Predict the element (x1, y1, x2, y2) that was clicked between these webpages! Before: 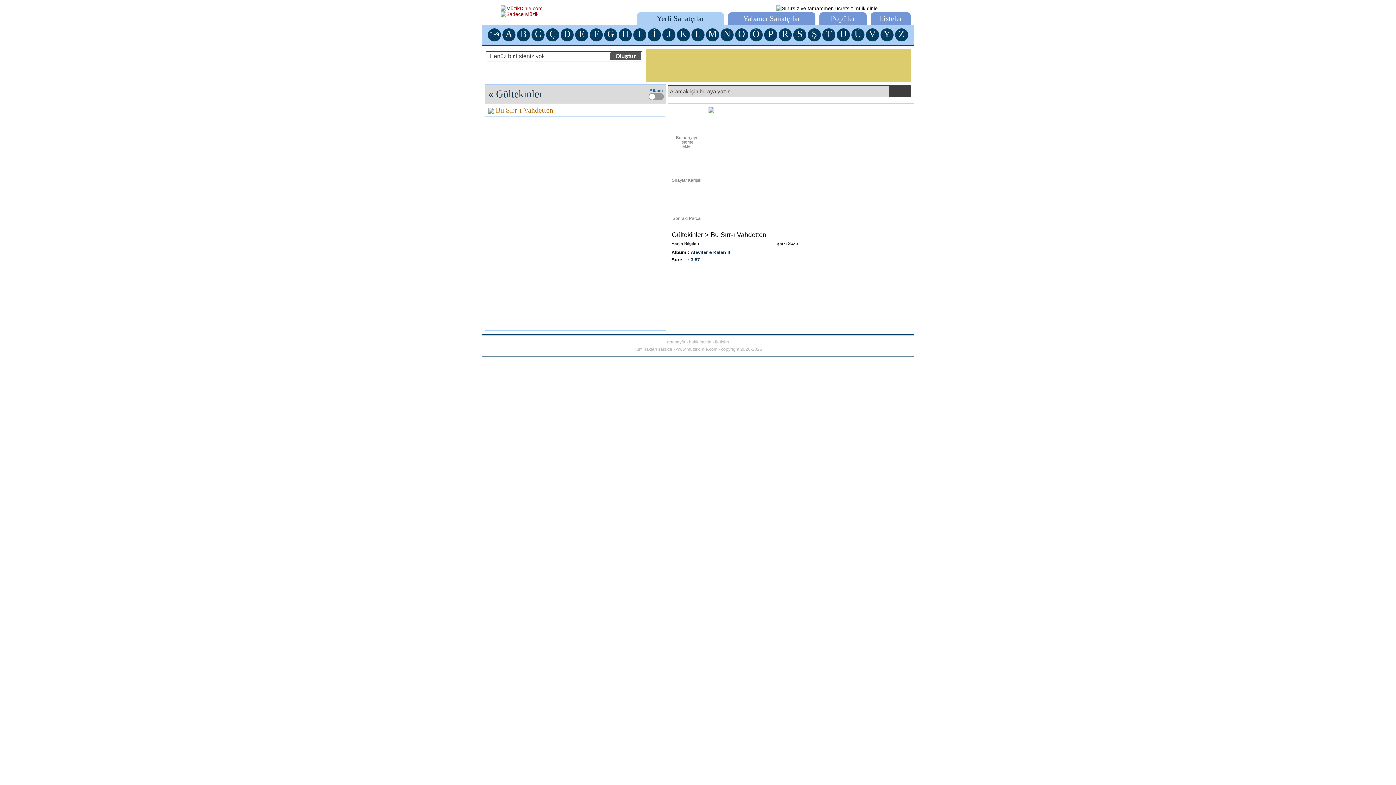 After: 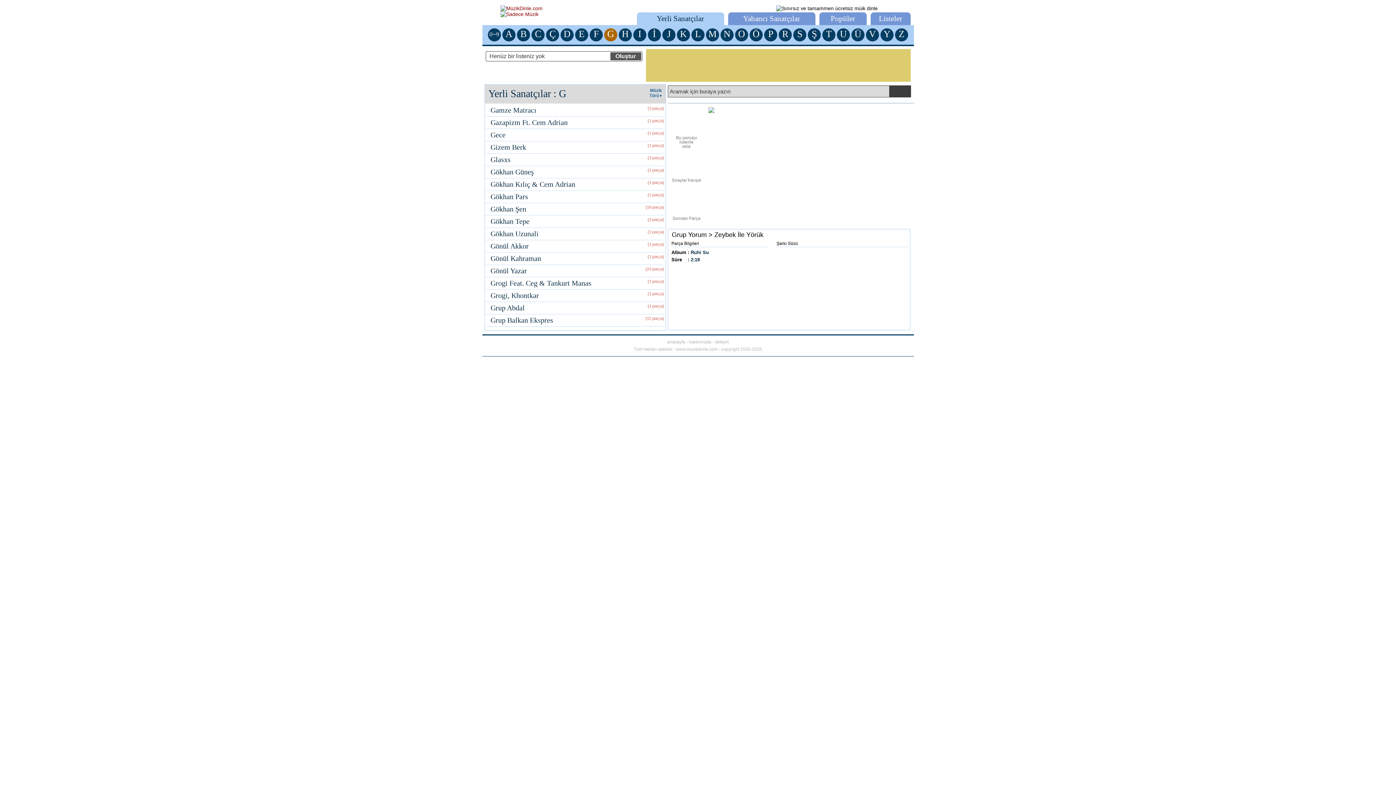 Action: label: G bbox: (604, 28, 617, 40)